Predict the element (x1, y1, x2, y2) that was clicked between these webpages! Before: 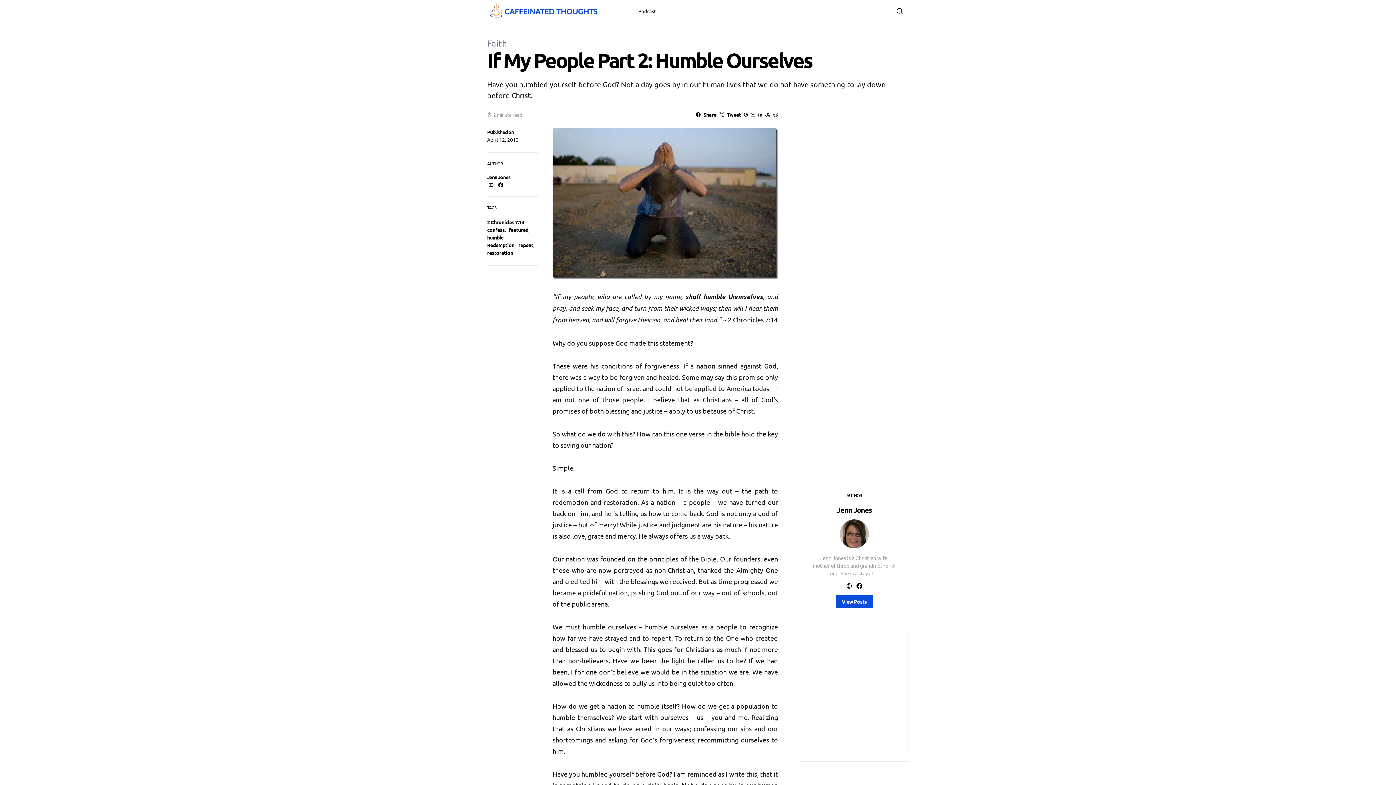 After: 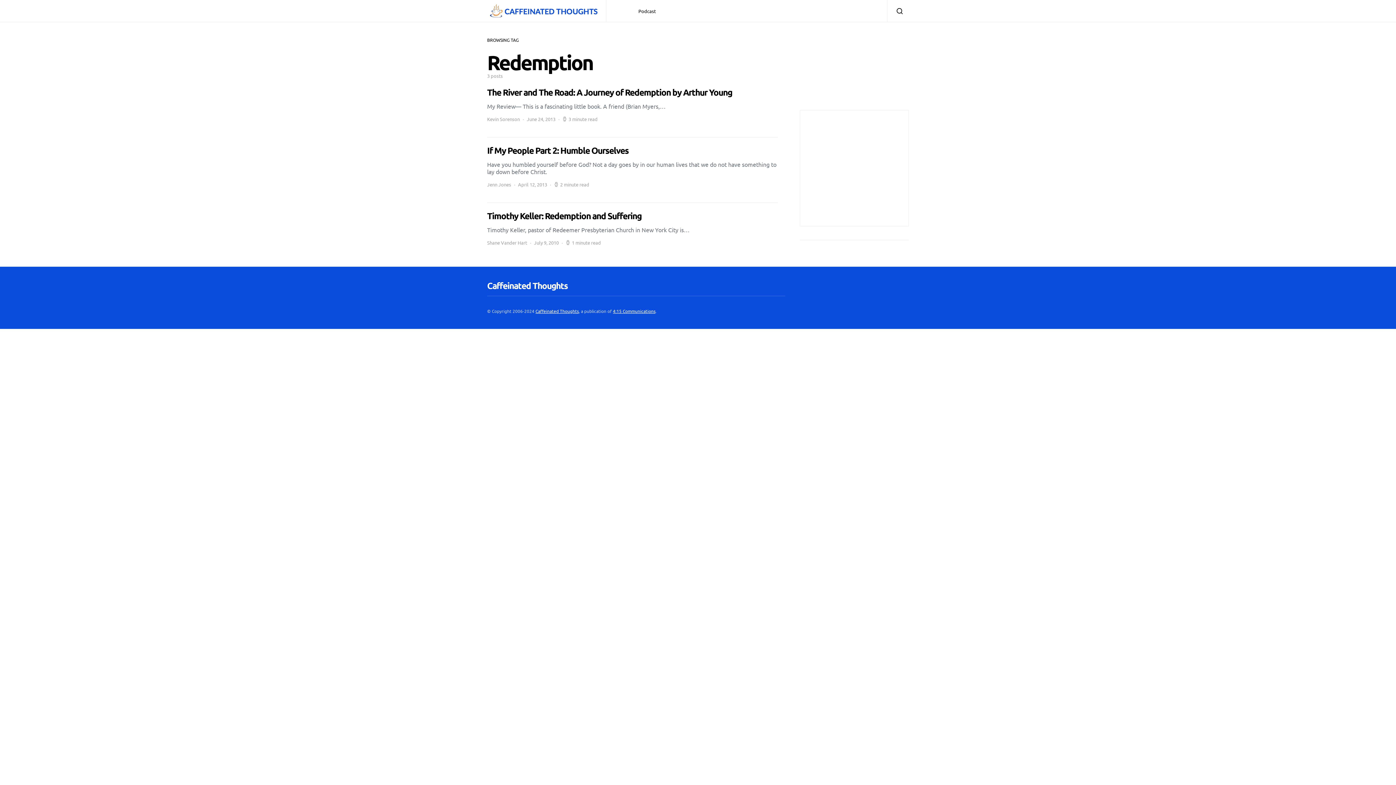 Action: label: Redemption bbox: (487, 241, 514, 248)